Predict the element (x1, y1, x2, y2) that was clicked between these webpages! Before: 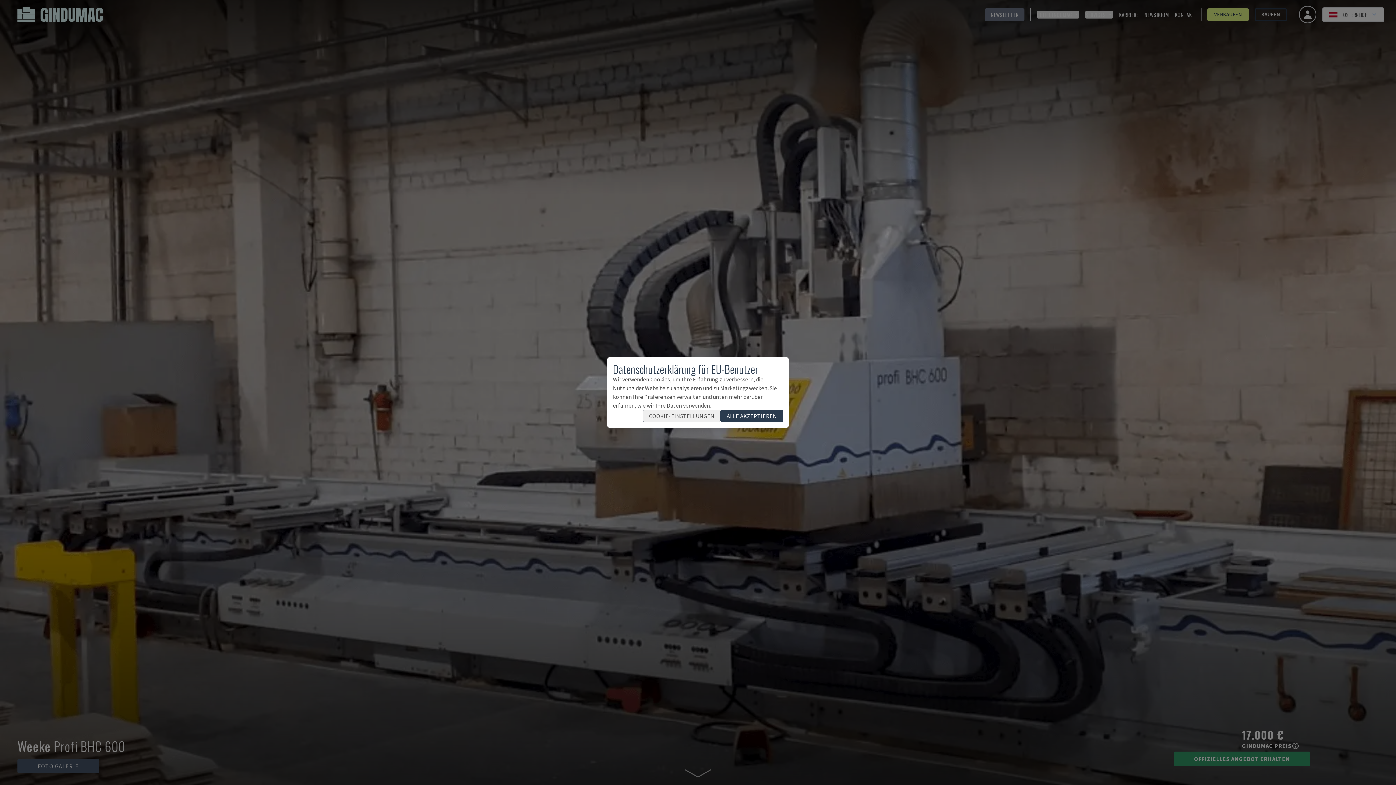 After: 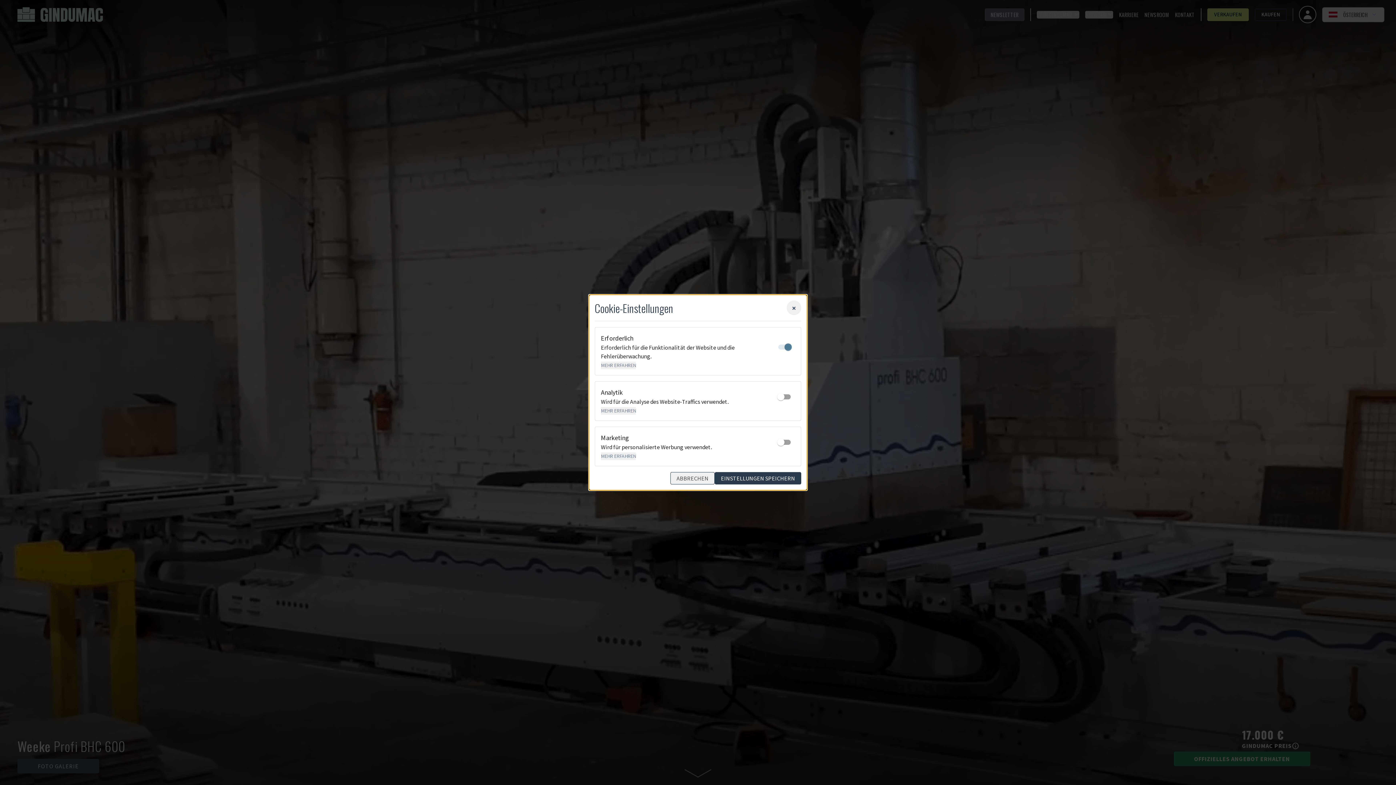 Action: bbox: (642, 410, 720, 422) label: COOKIE-EINSTELLUNGEN